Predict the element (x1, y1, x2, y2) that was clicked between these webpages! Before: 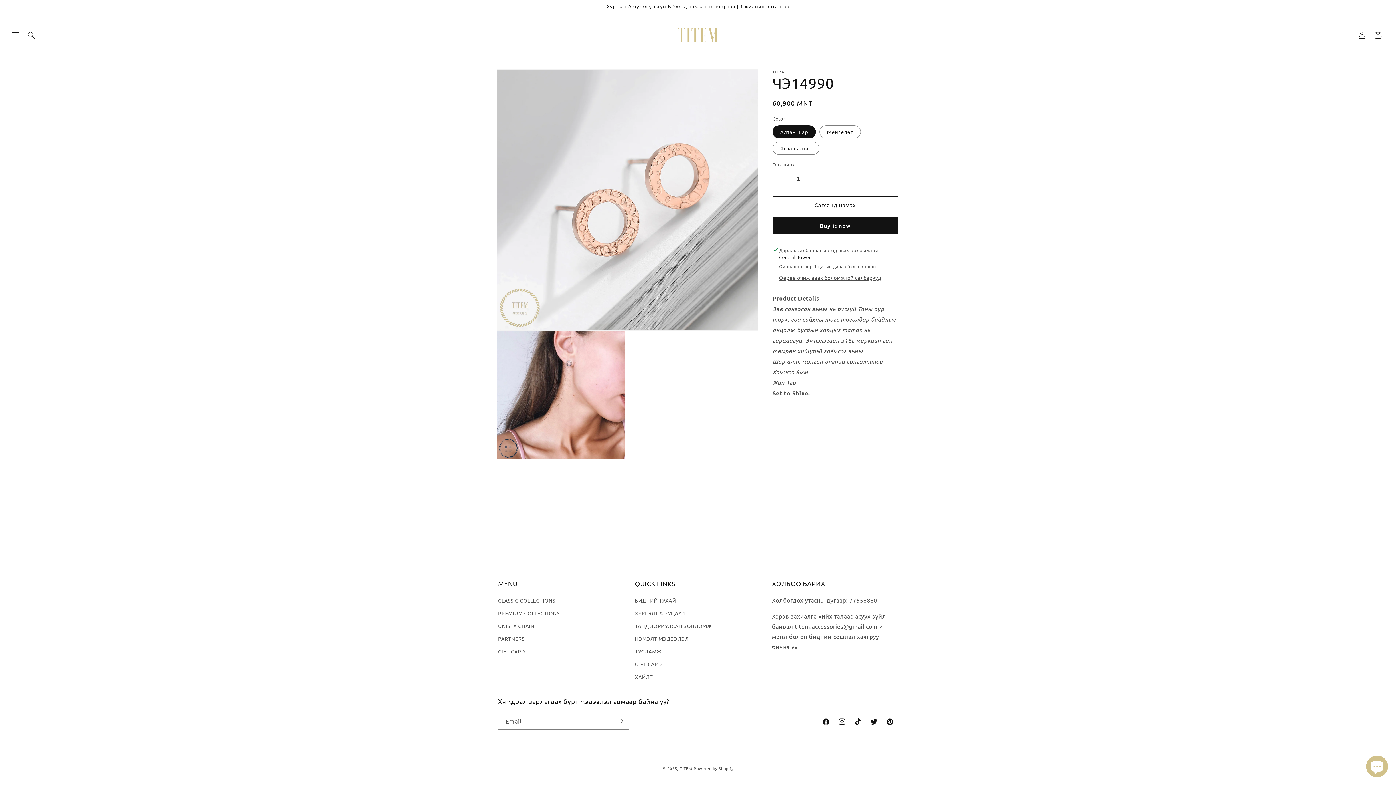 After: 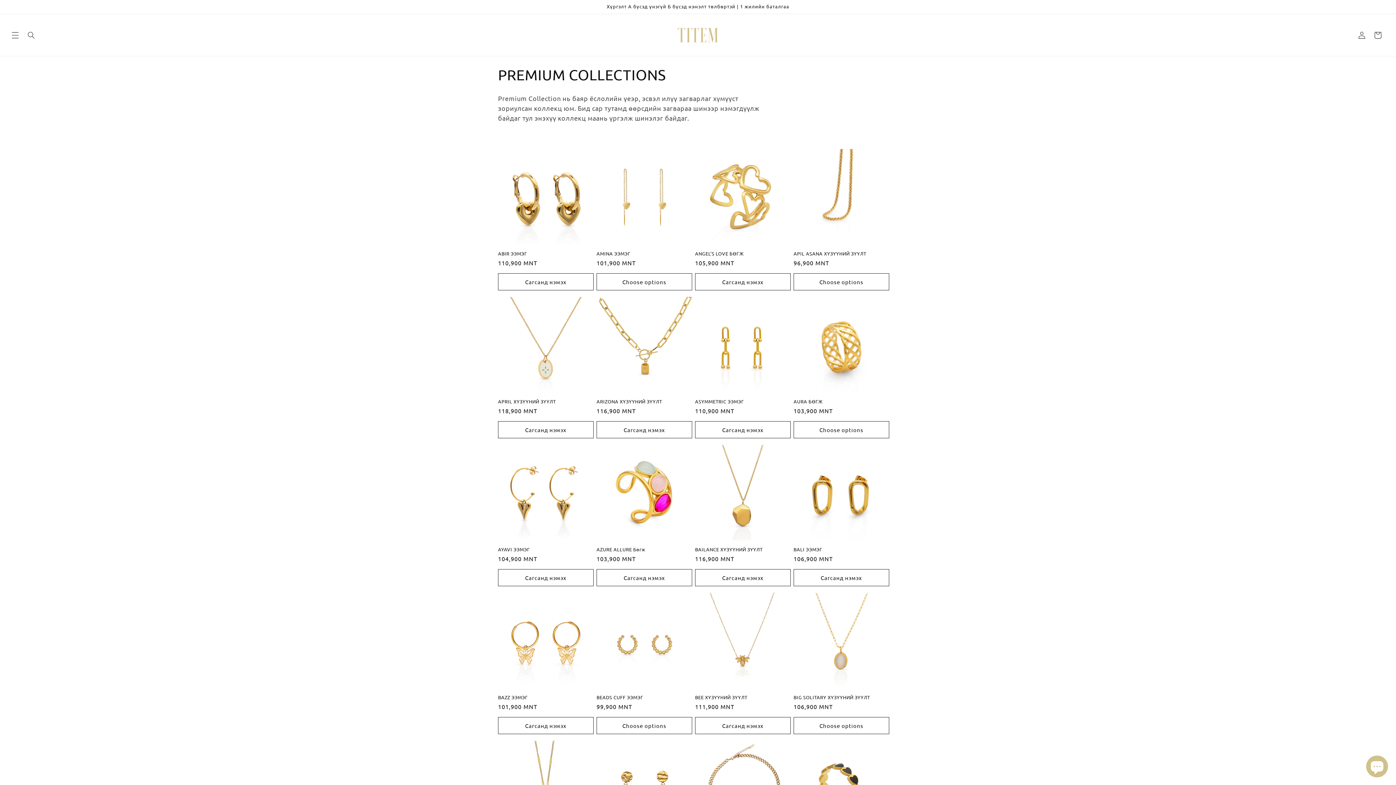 Action: bbox: (498, 607, 559, 620) label: PREMIUM COLLECTIONS